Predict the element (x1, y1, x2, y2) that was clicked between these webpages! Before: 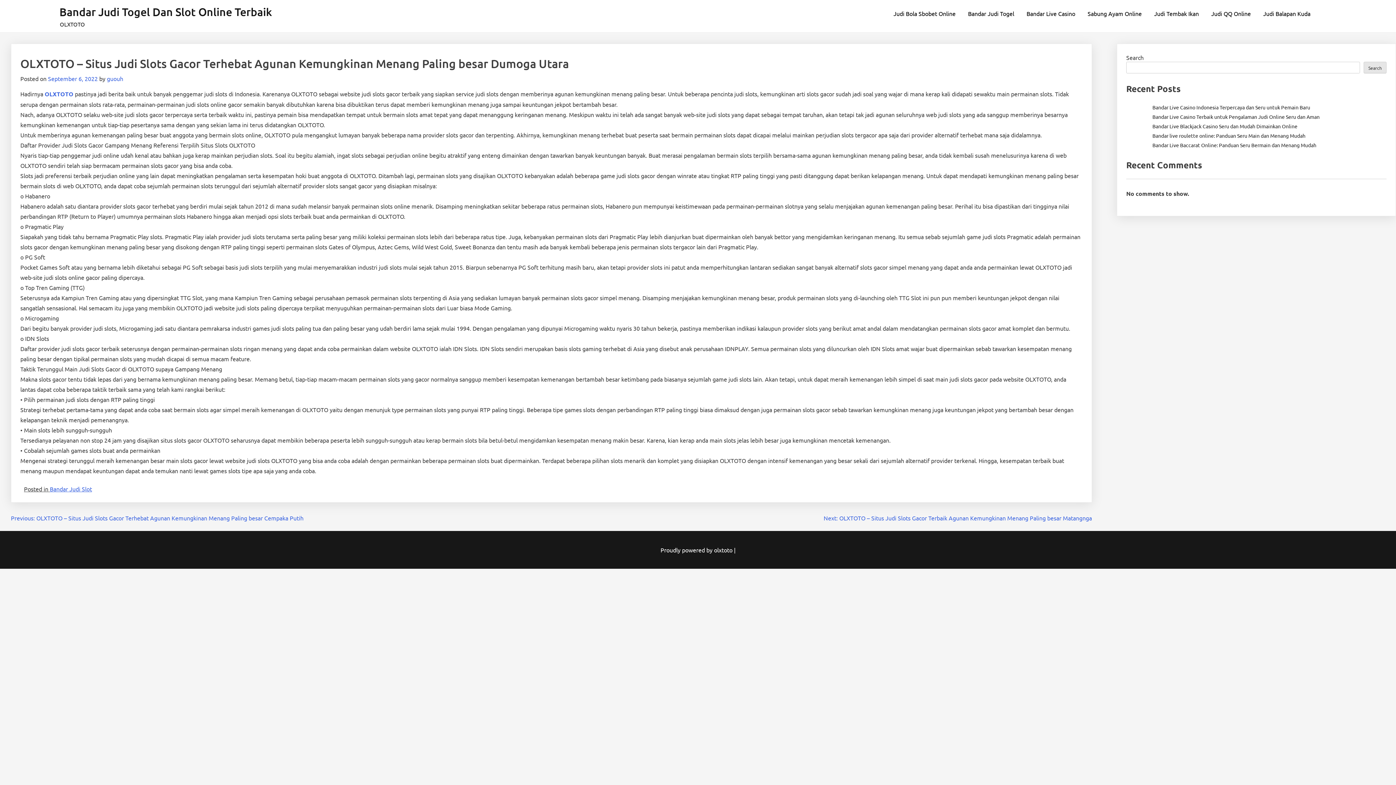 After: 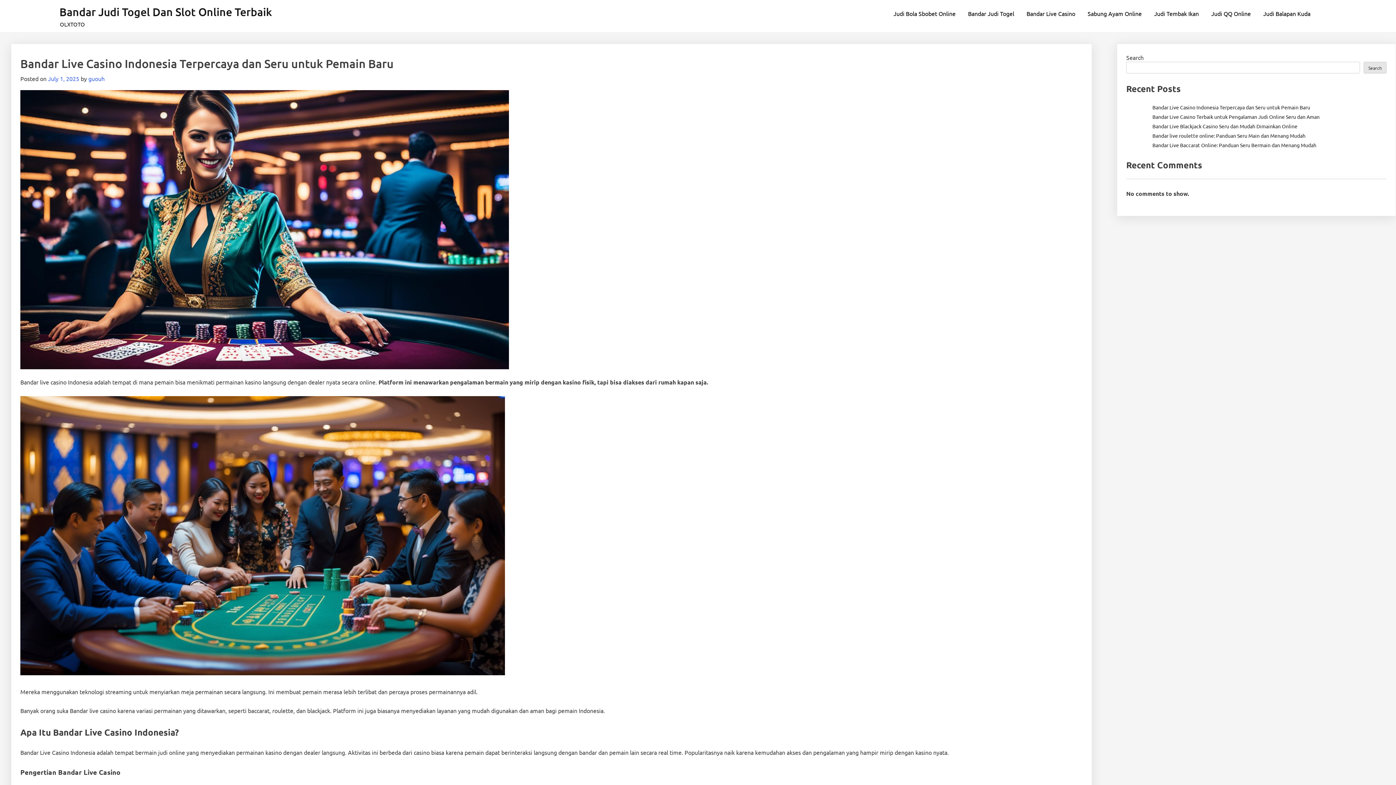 Action: label: Bandar Live Casino Indonesia Terpercaya dan Seru untuk Pemain Baru bbox: (1152, 103, 1310, 110)